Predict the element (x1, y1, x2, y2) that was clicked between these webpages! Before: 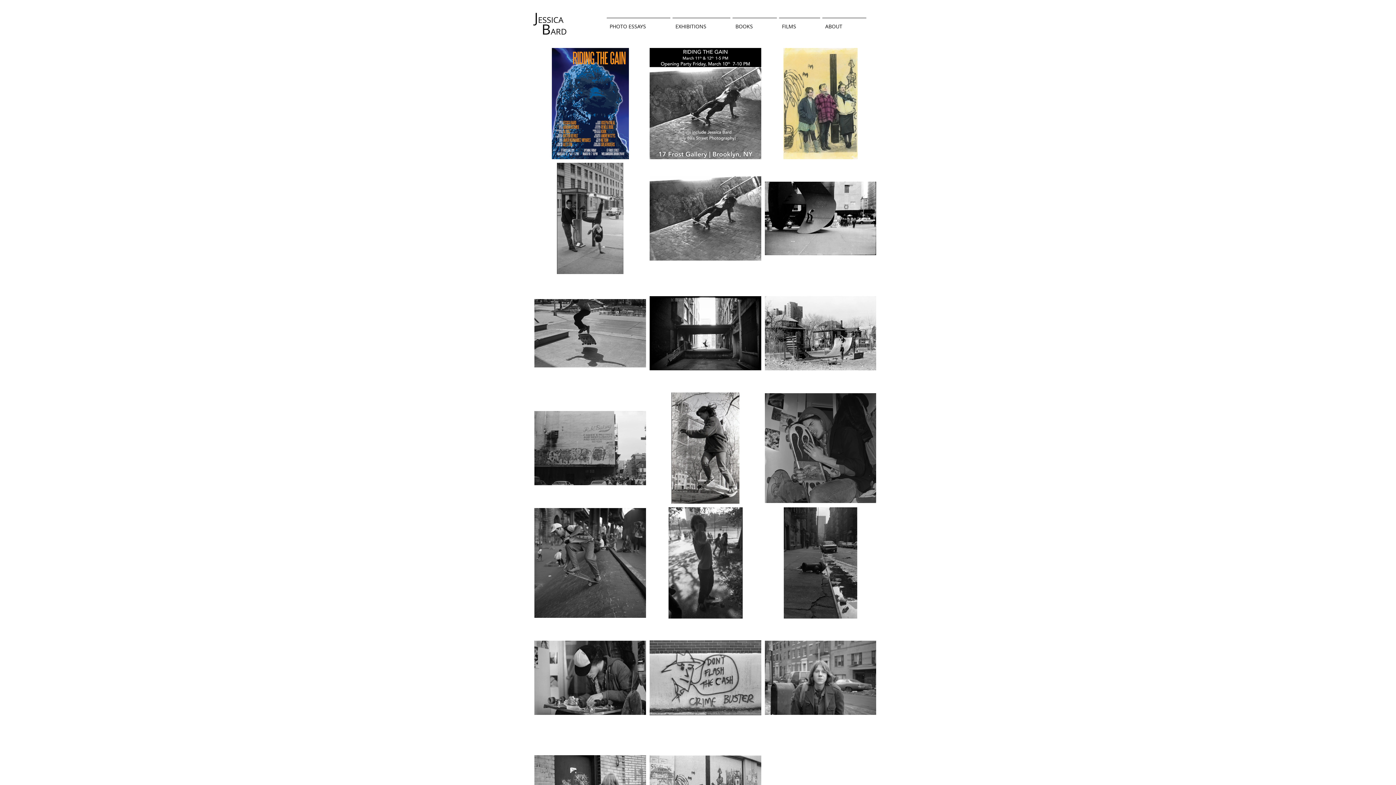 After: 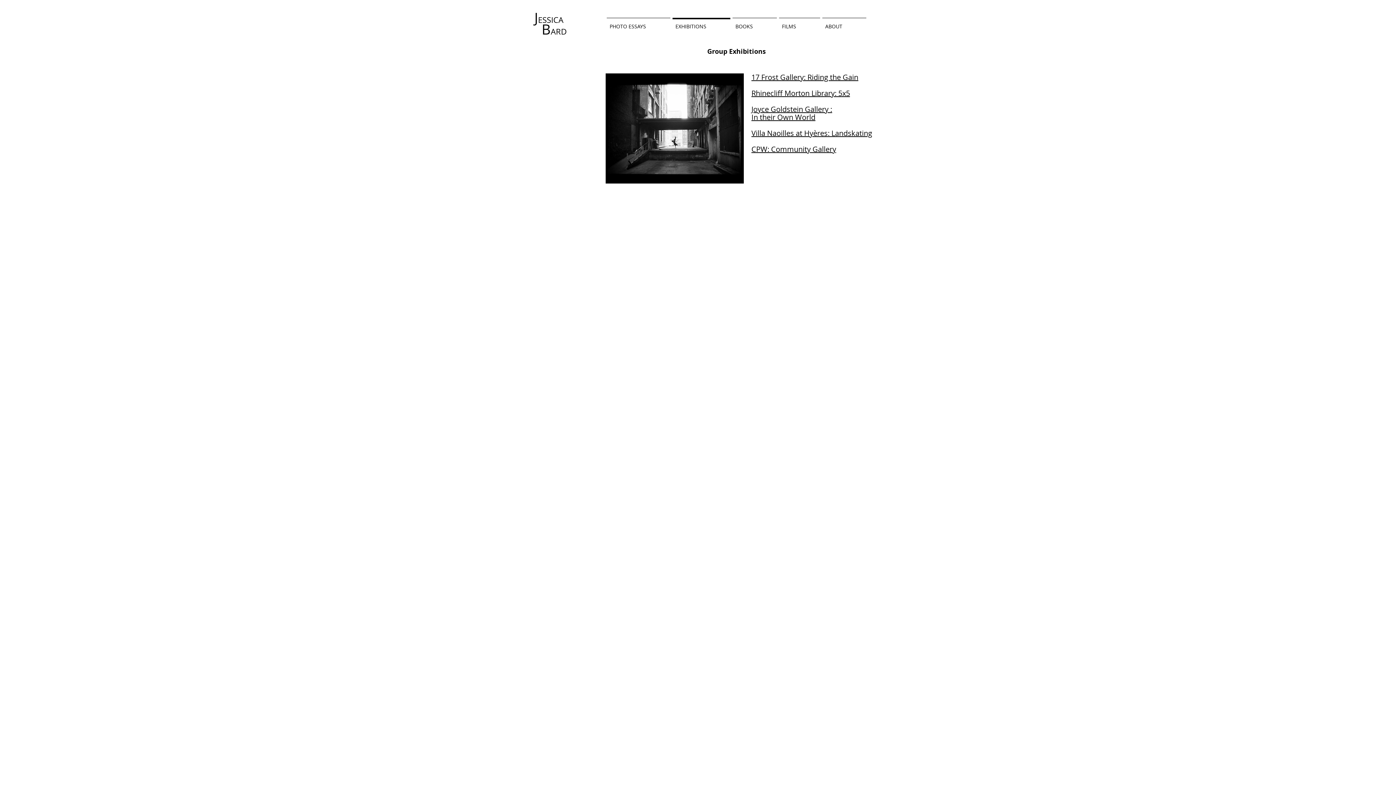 Action: label: EXHIBITIONS bbox: (671, 17, 731, 28)